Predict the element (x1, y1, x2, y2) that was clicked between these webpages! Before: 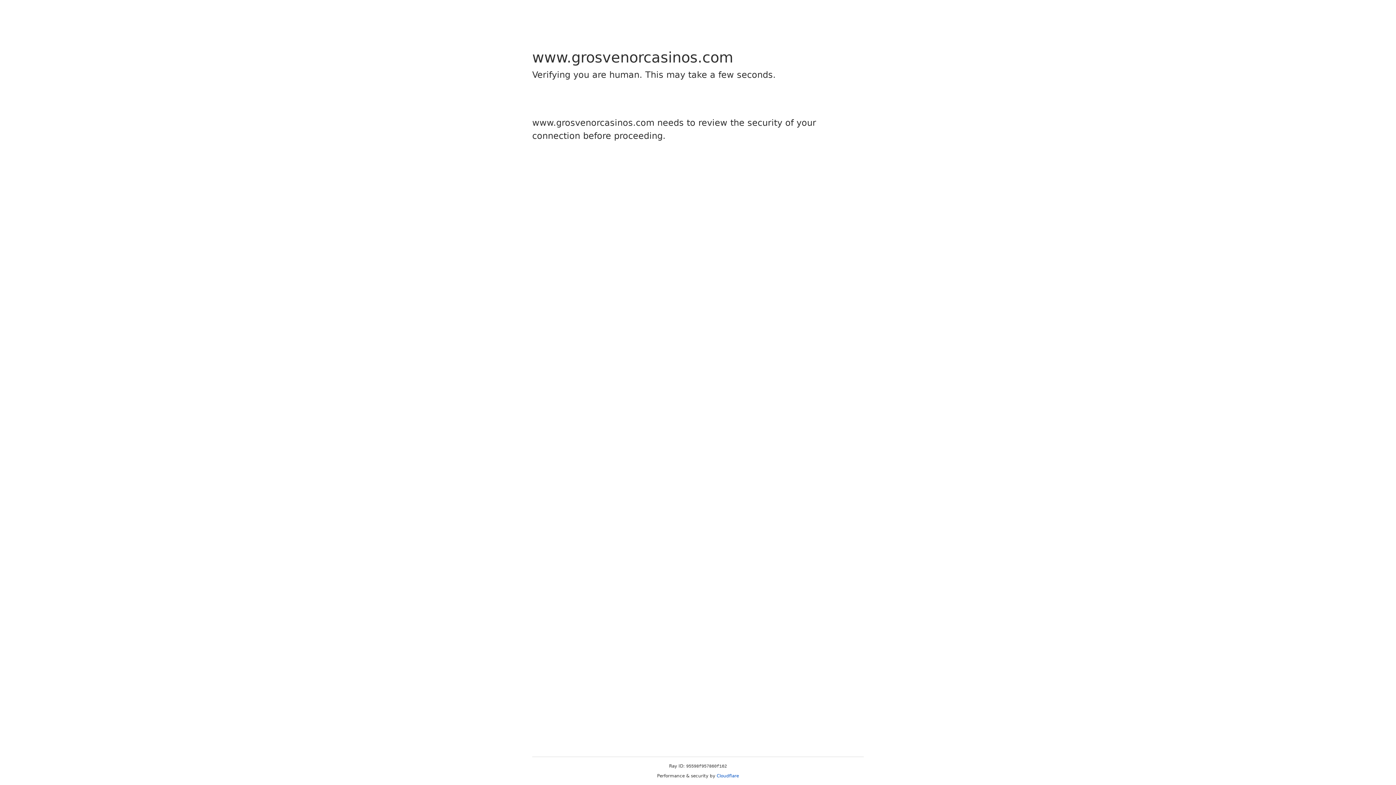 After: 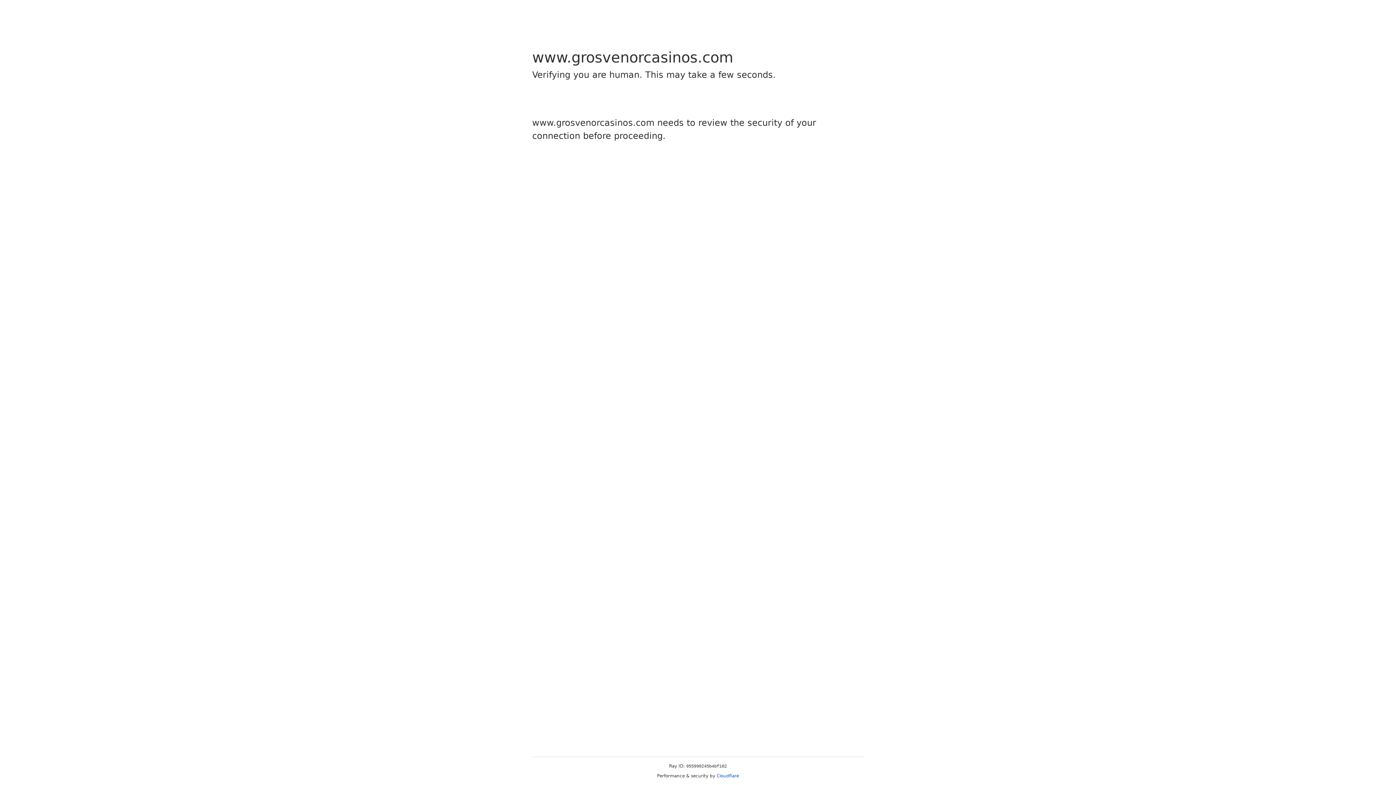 Action: label: Cloudflare bbox: (716, 773, 739, 778)